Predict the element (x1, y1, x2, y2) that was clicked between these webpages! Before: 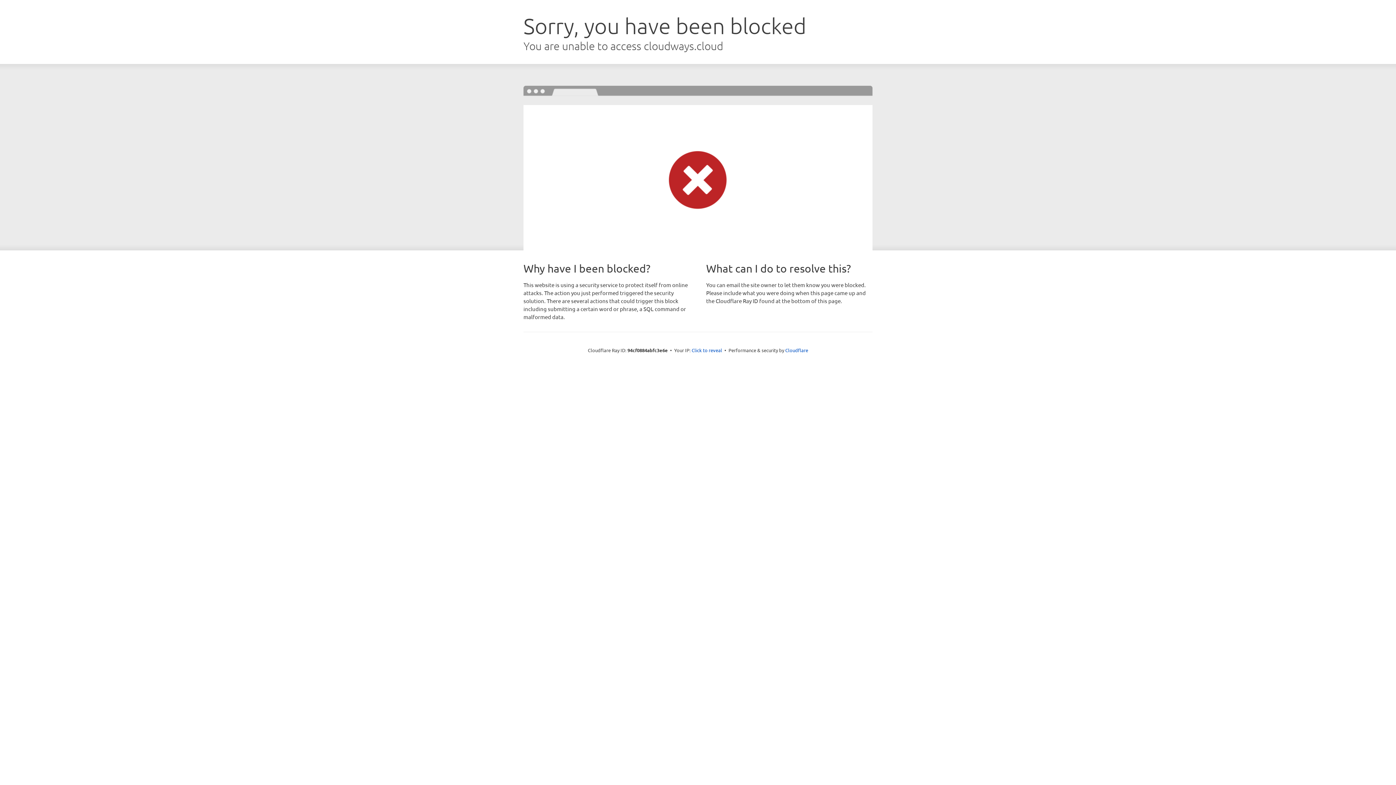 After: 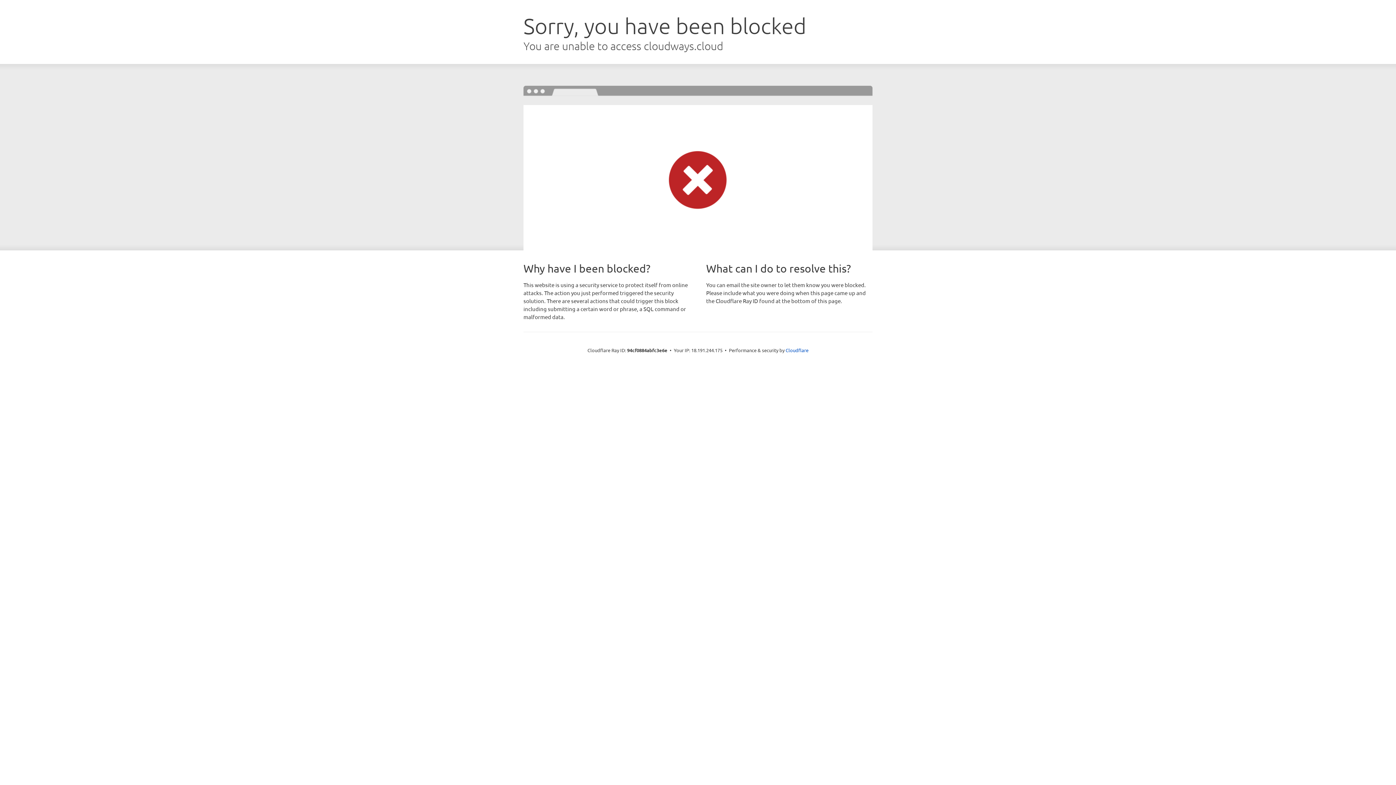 Action: bbox: (691, 346, 722, 353) label: Click to reveal